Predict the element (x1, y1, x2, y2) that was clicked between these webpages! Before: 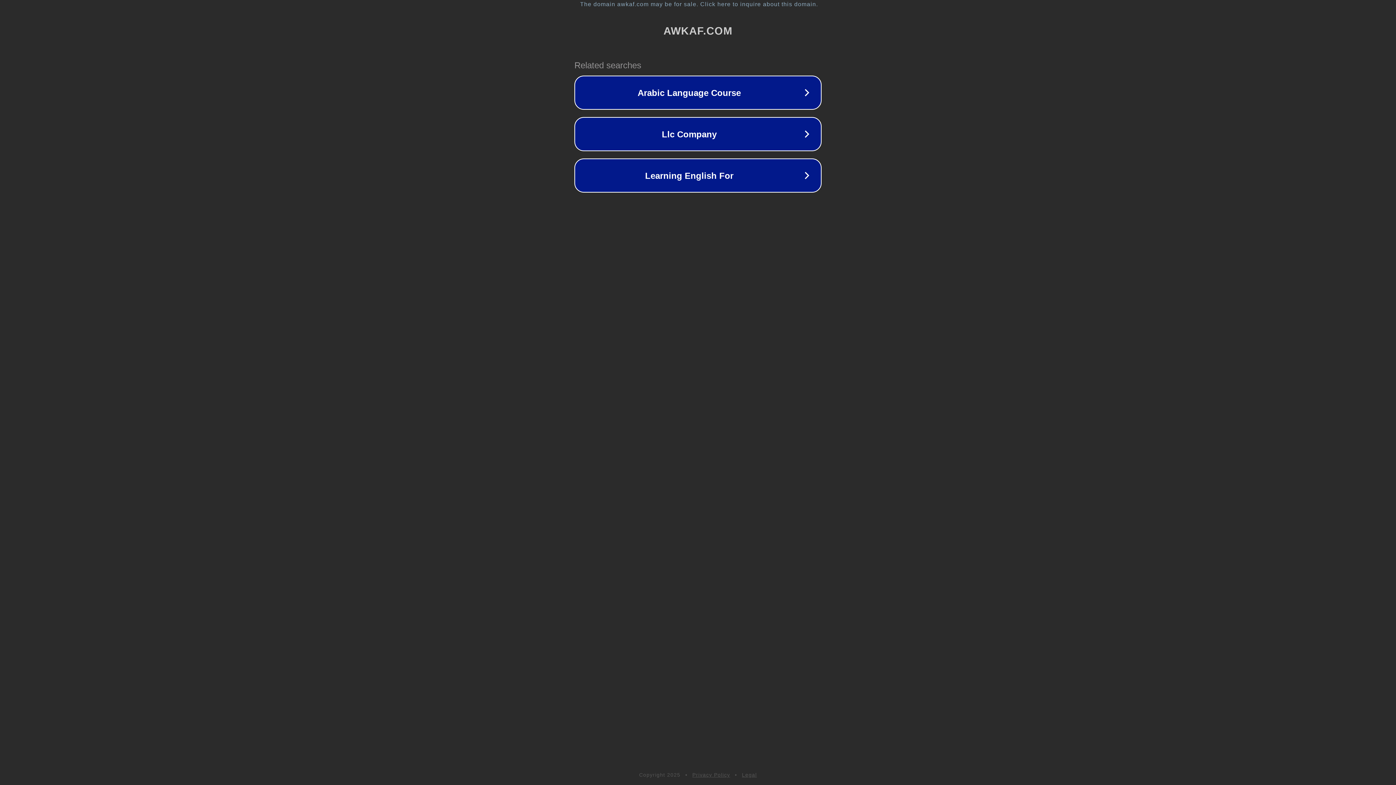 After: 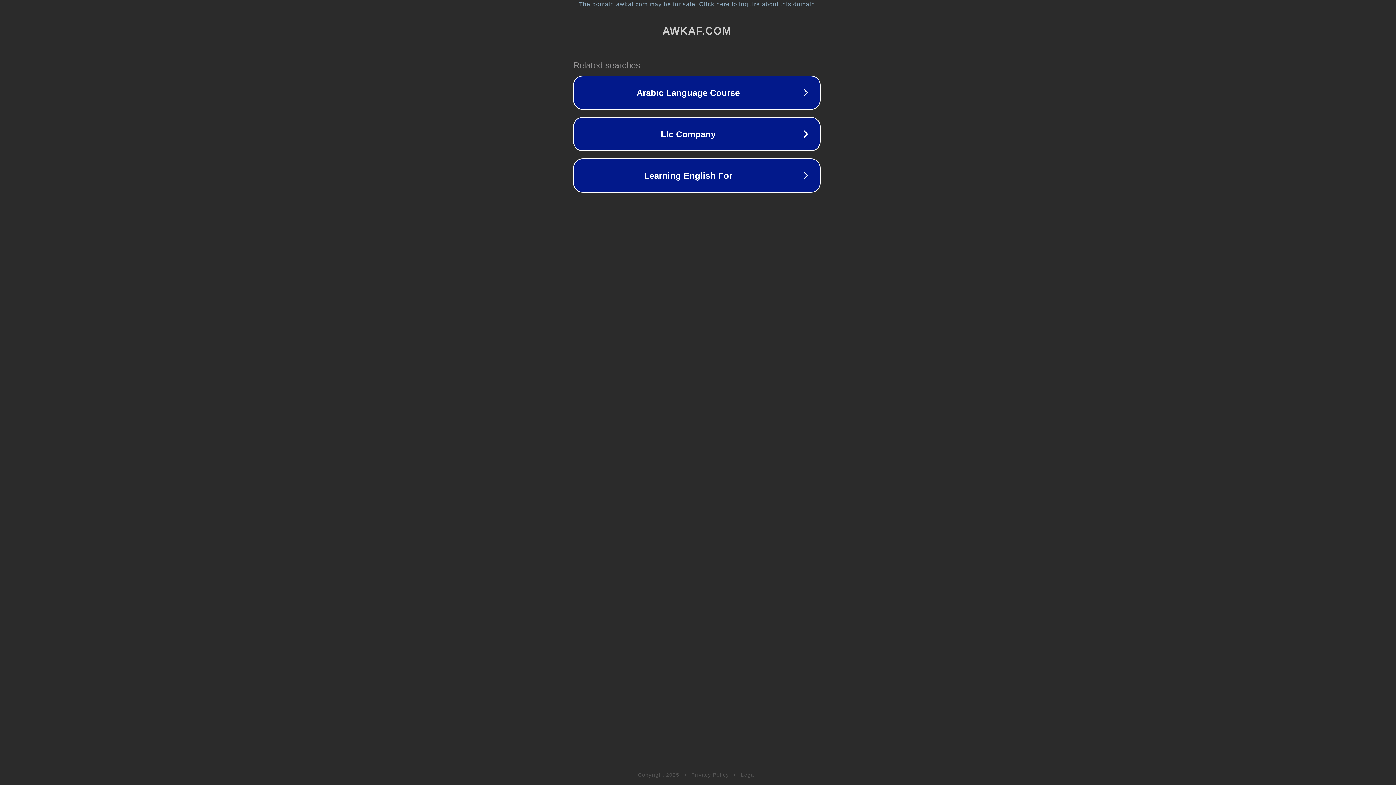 Action: bbox: (1, 1, 1397, 7) label: The domain awkaf.com may be for sale. Click here to inquire about this domain.